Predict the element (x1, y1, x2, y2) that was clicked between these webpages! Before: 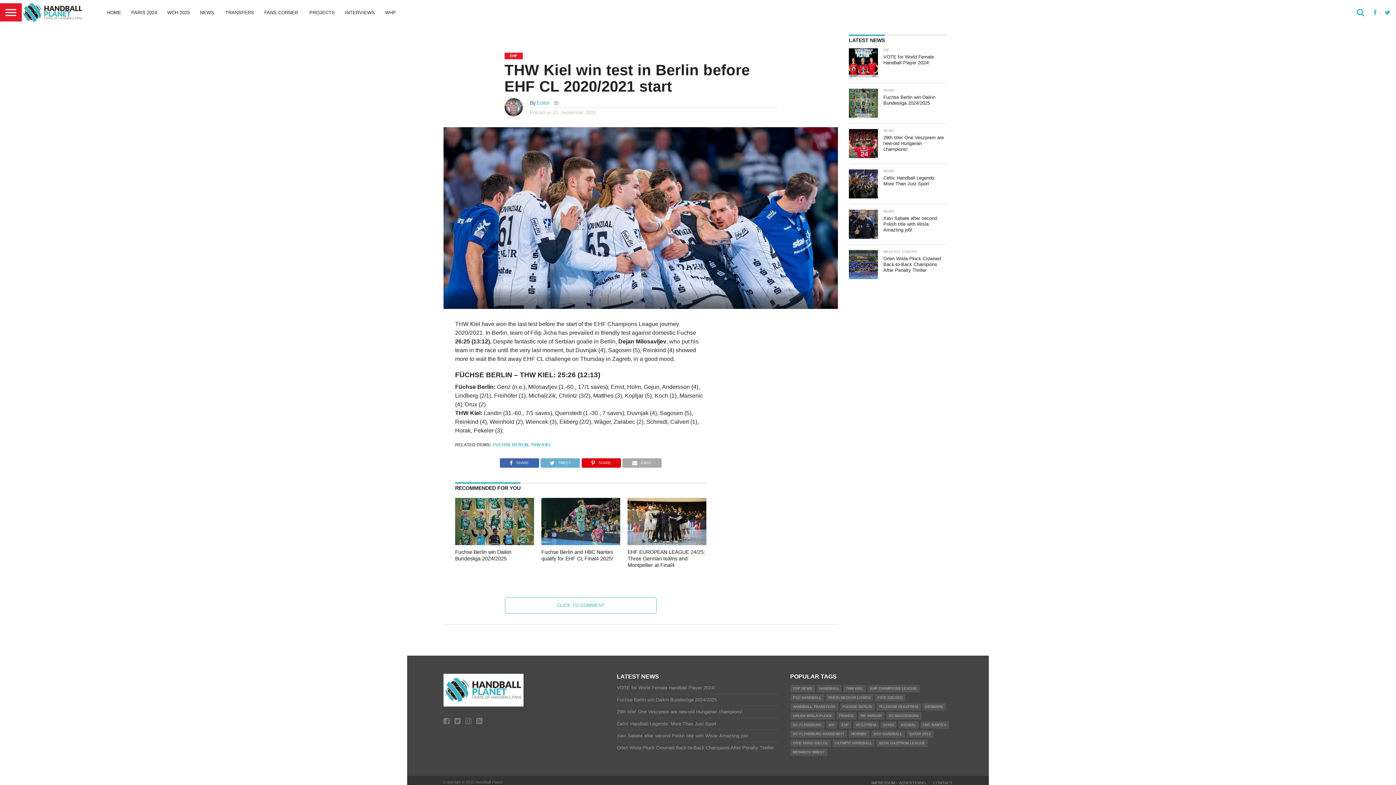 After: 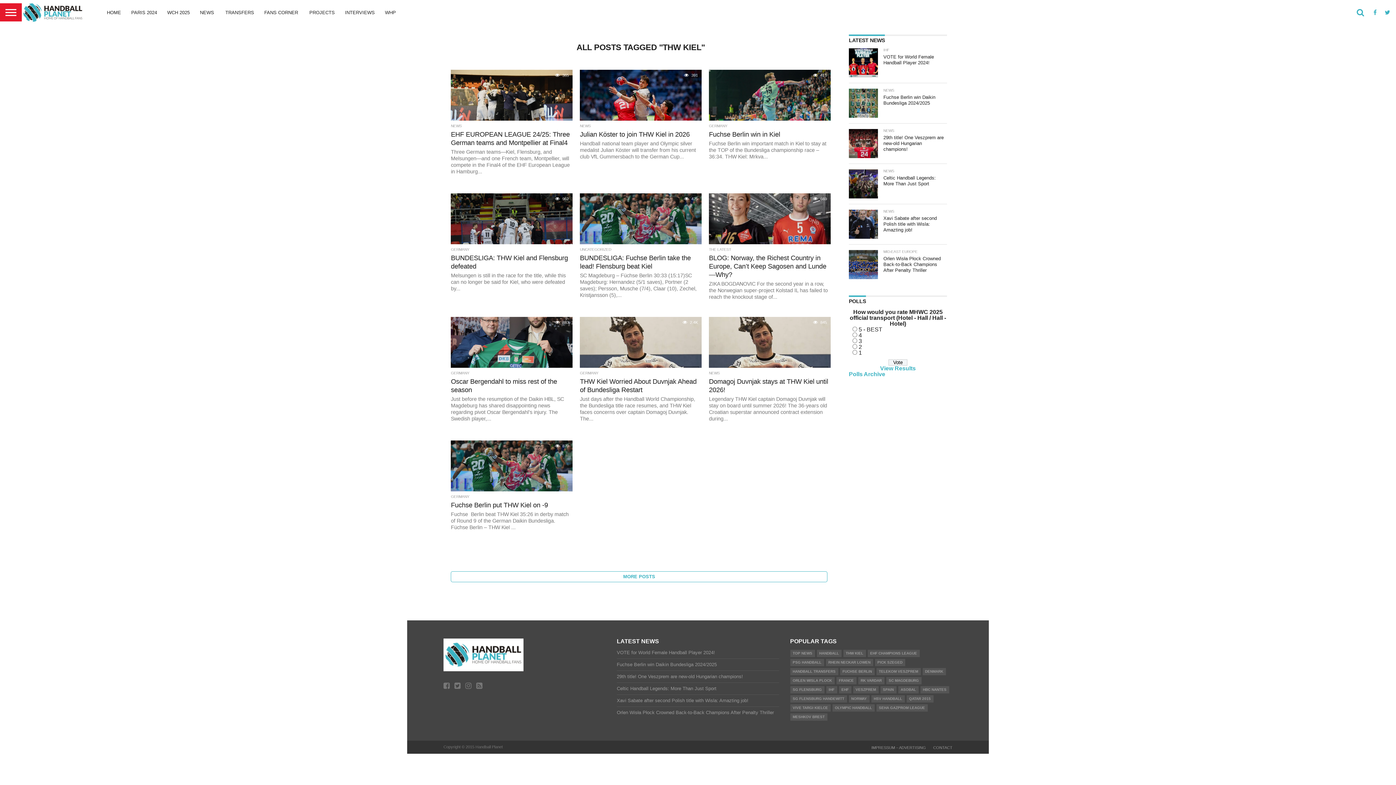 Action: bbox: (530, 442, 551, 447) label: THW KIEL